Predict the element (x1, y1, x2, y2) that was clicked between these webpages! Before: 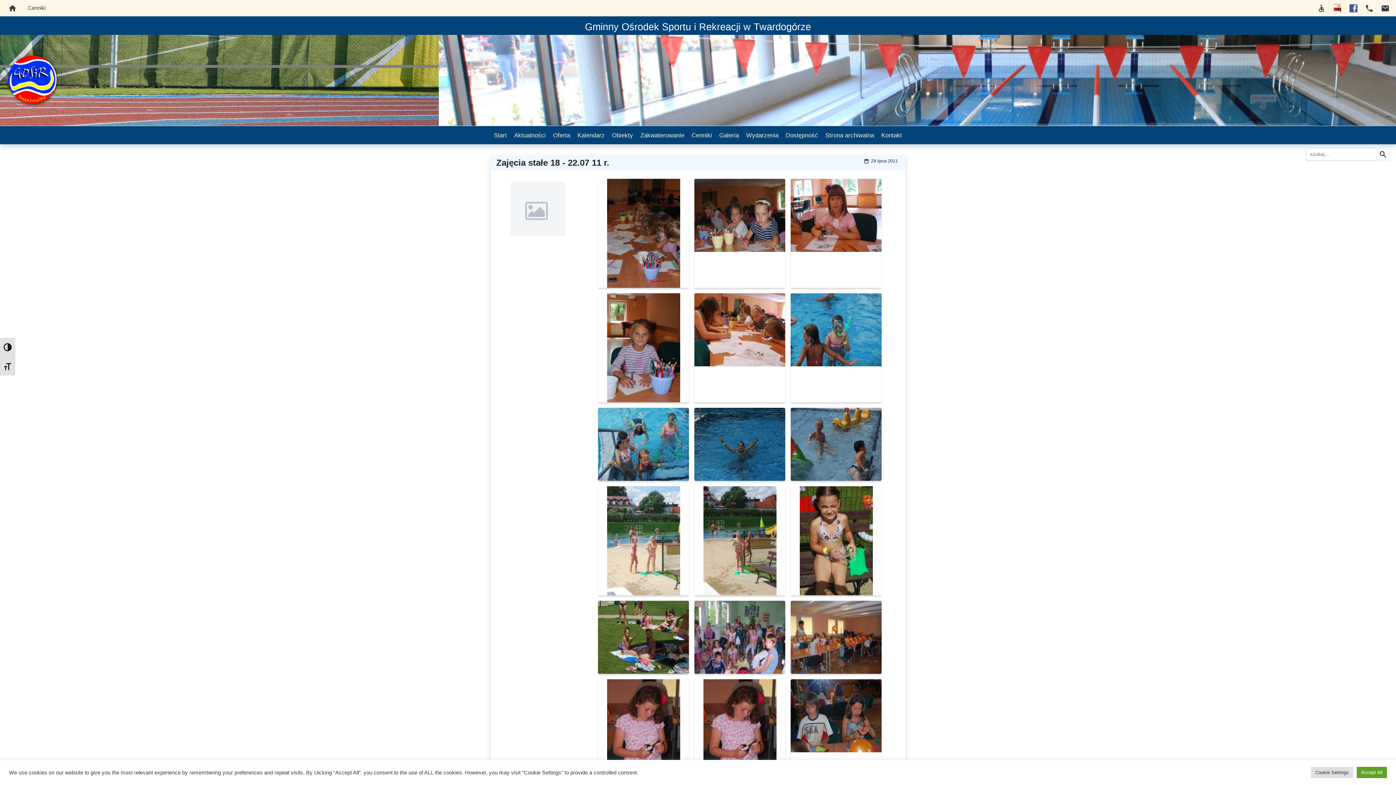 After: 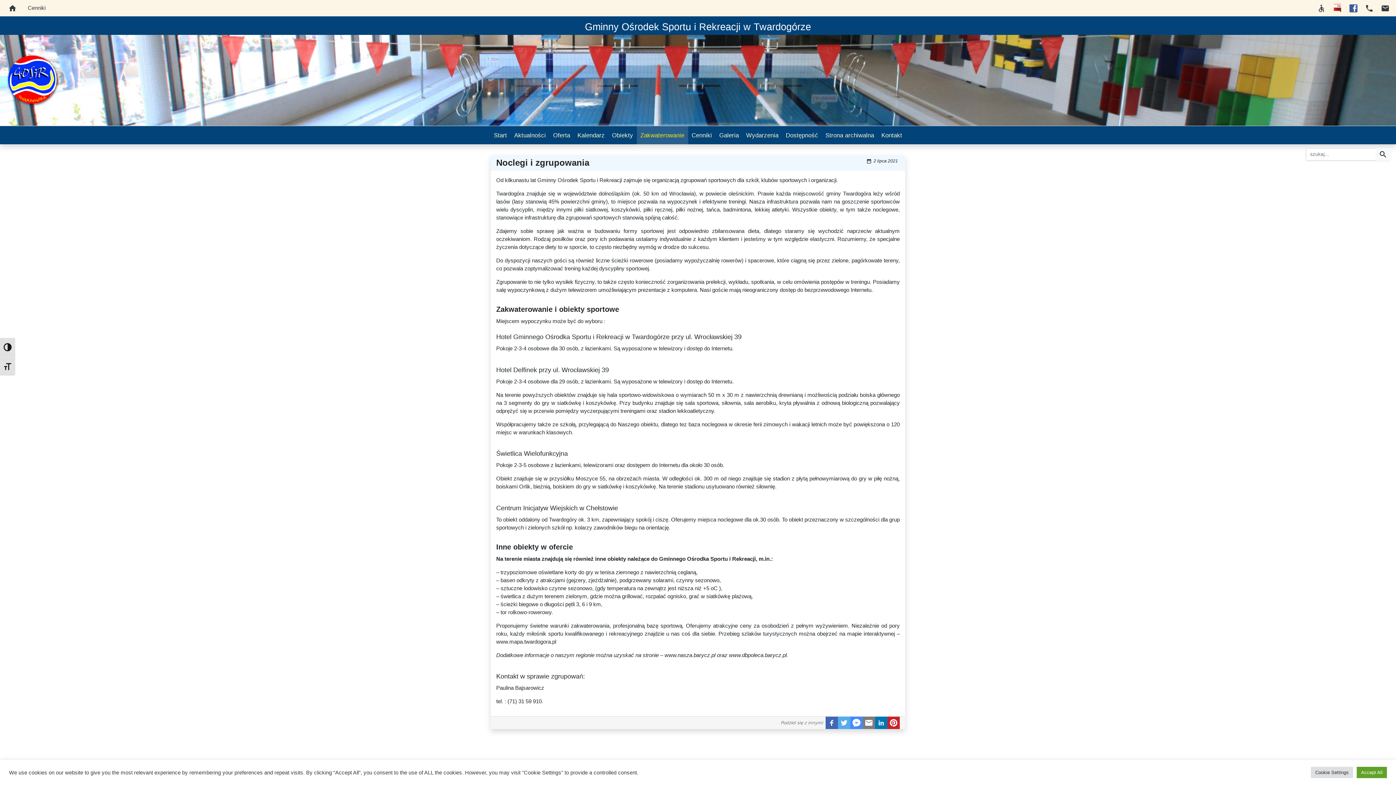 Action: label: Zakwaterowanie bbox: (636, 126, 688, 144)